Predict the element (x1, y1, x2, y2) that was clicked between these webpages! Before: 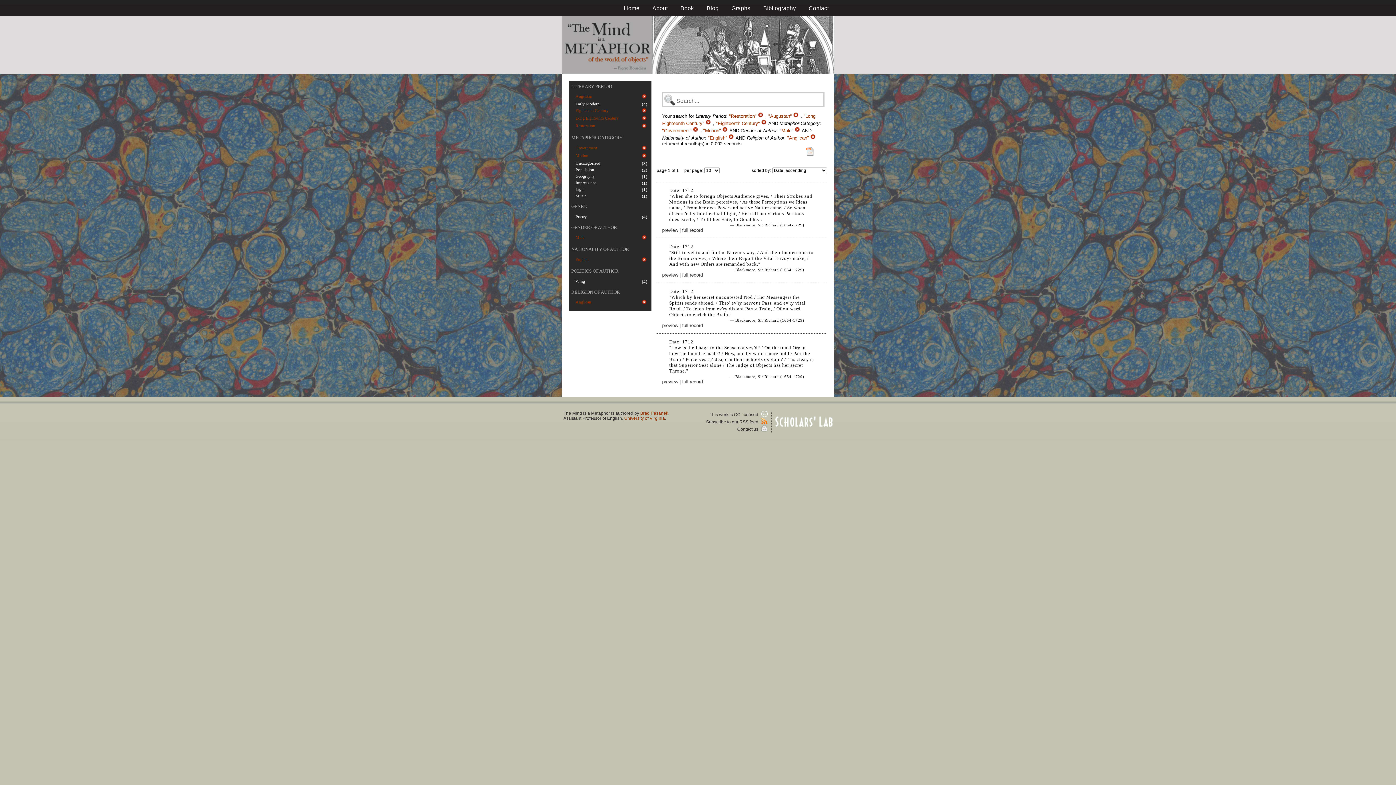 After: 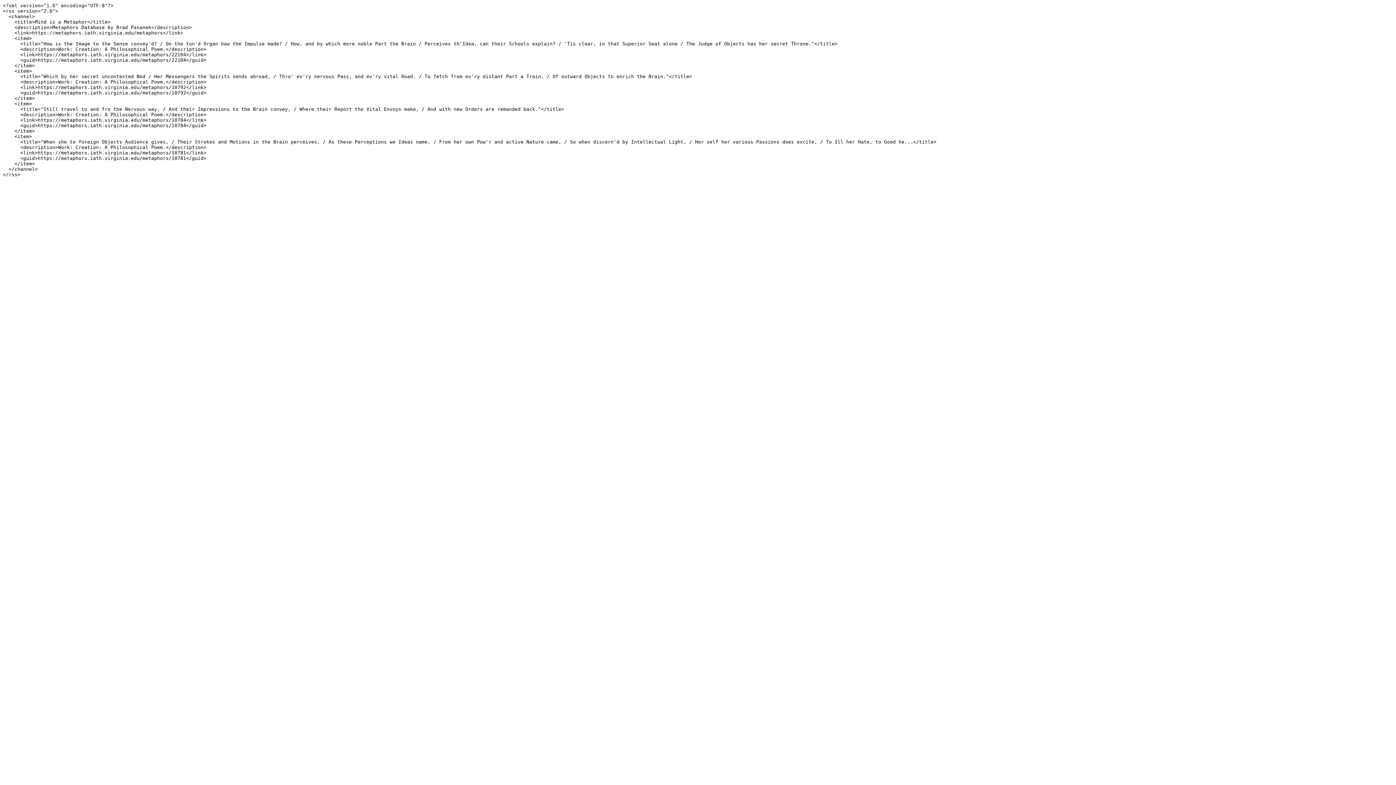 Action: label: Subscribe to our RSS feed  bbox: (706, 419, 767, 424)